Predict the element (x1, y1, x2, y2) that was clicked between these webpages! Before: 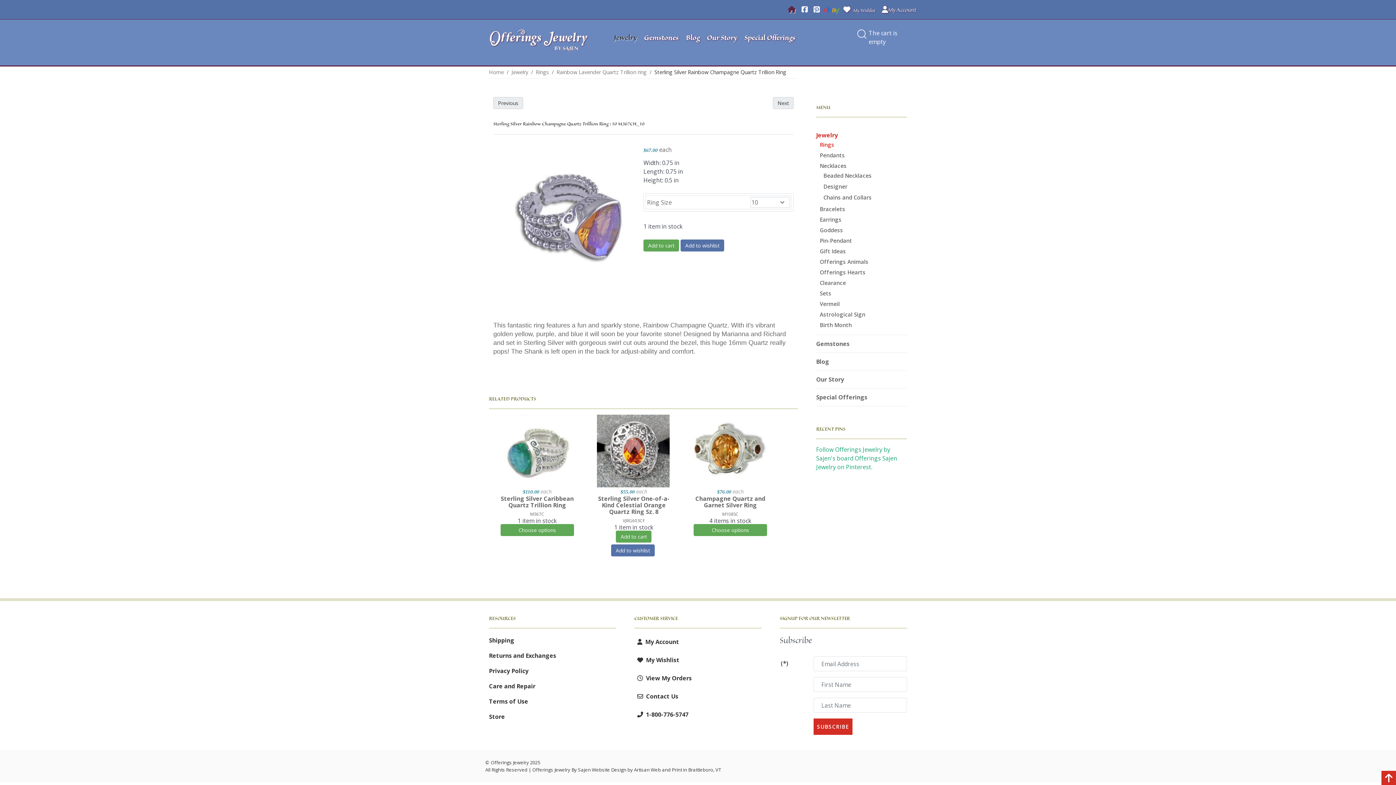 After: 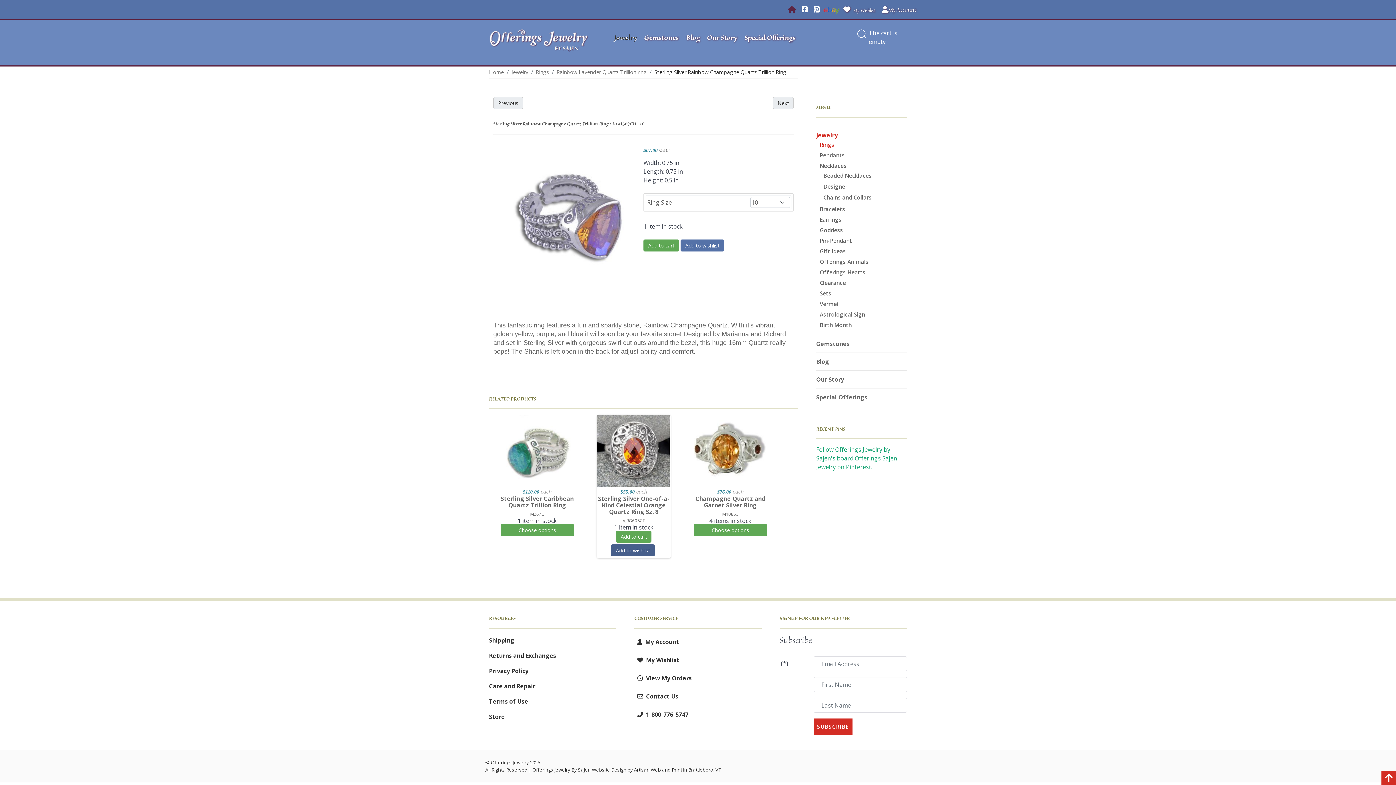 Action: label: Add to wishlist bbox: (611, 544, 654, 556)